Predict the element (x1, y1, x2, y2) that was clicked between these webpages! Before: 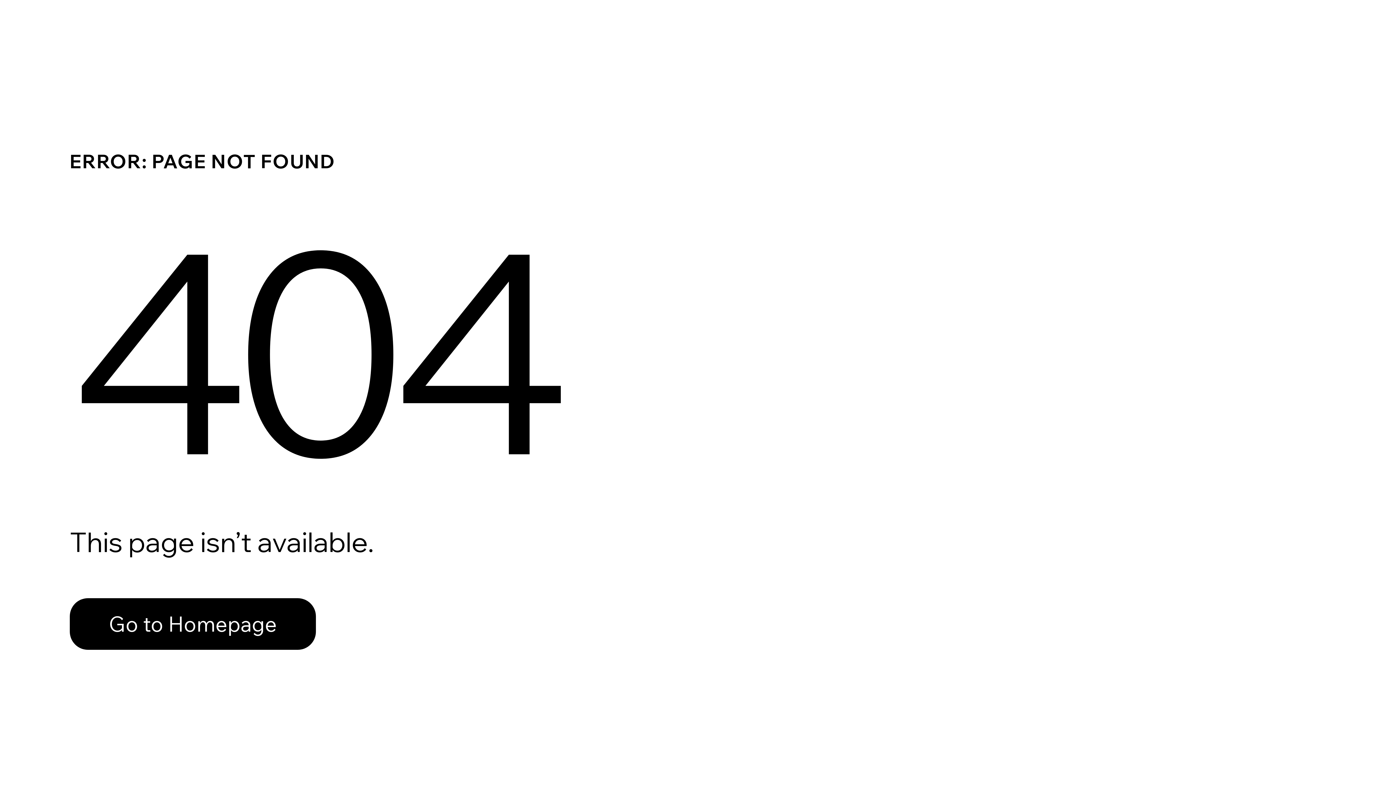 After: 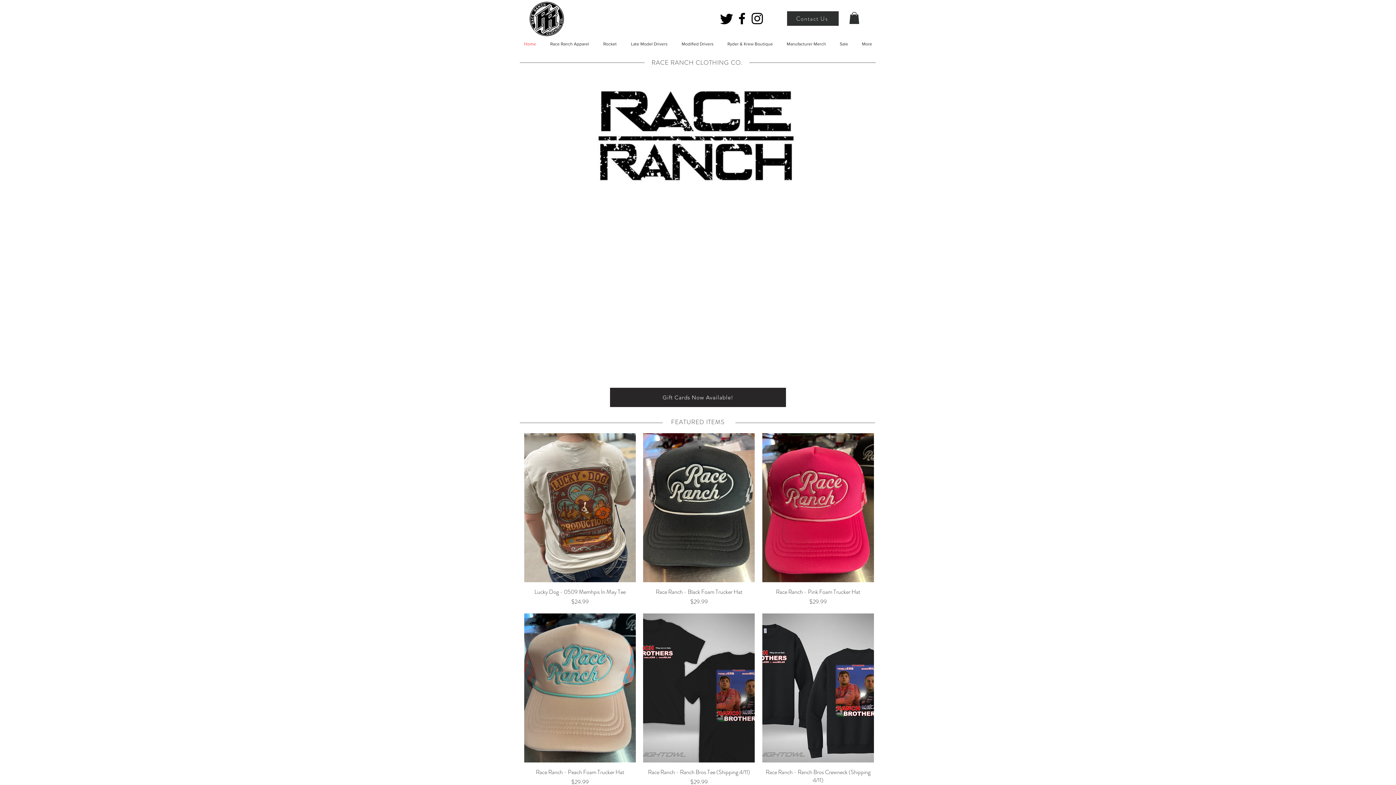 Action: label: Go to Homepage bbox: (69, 598, 316, 650)